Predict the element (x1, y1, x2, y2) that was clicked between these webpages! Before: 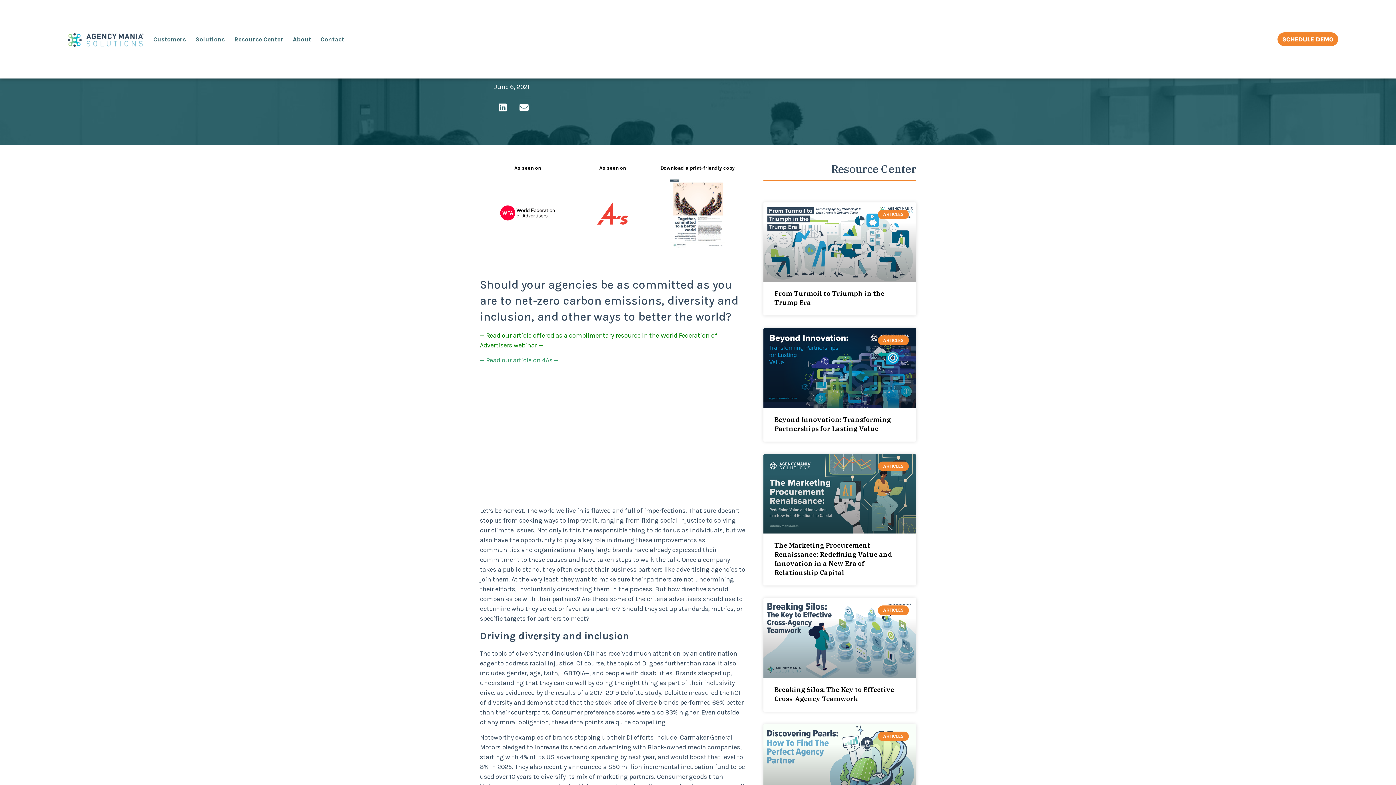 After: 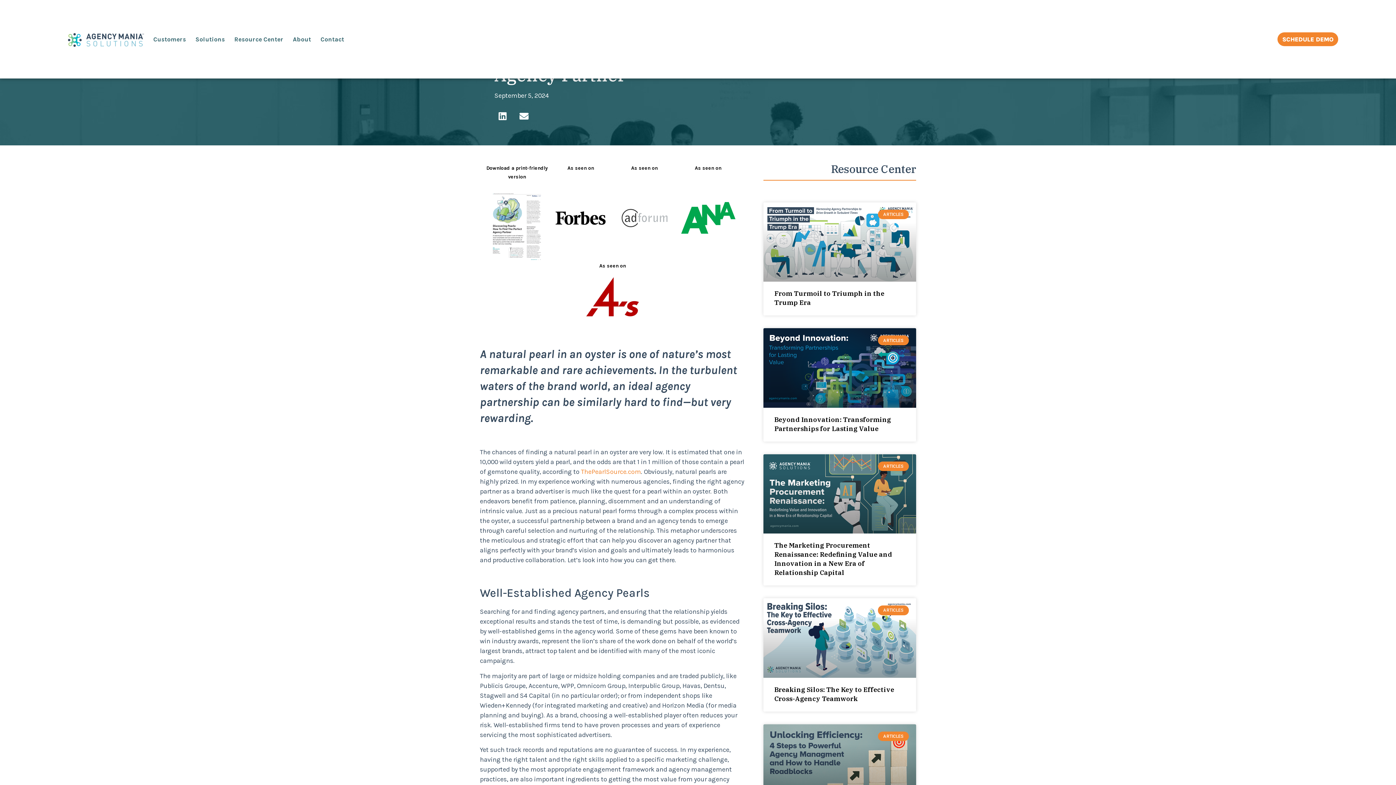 Action: bbox: (763, 724, 916, 803)